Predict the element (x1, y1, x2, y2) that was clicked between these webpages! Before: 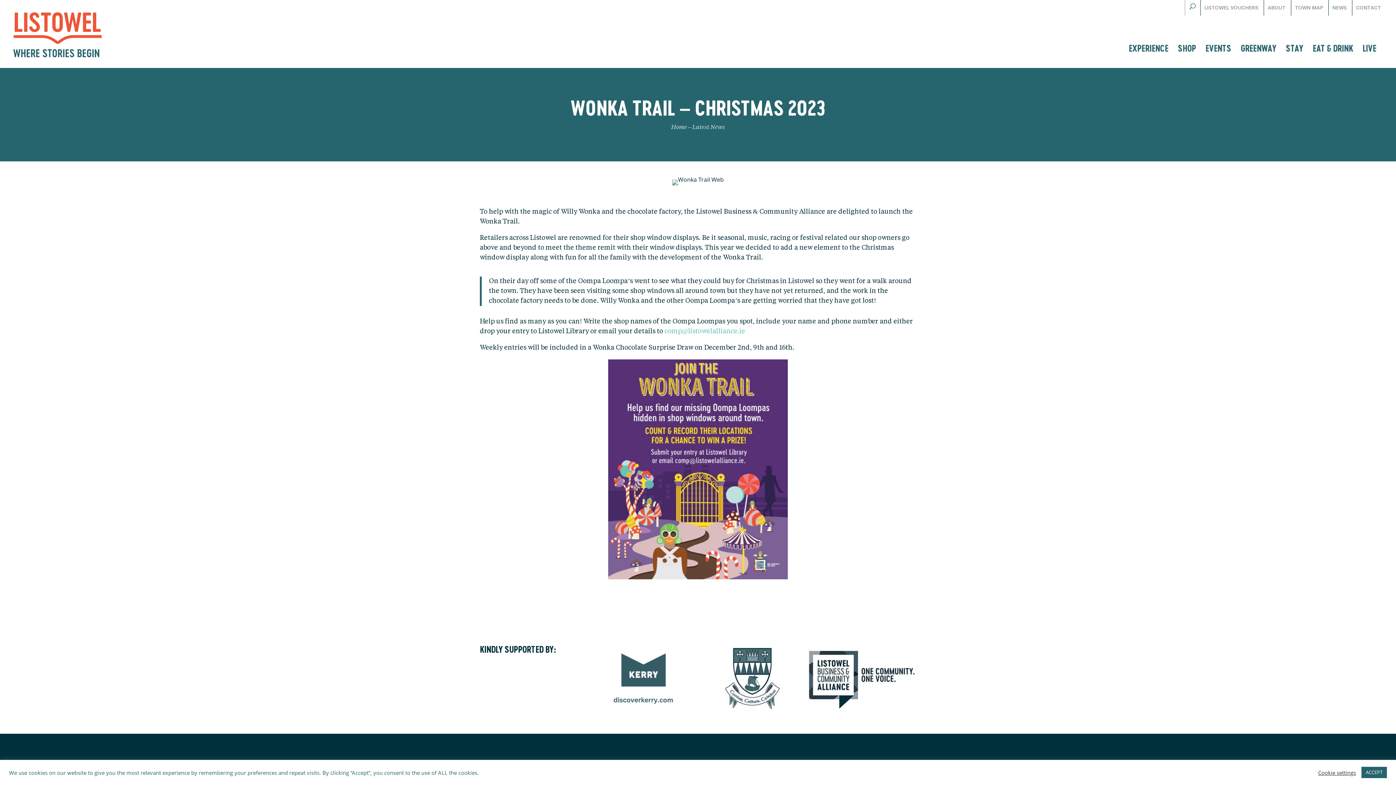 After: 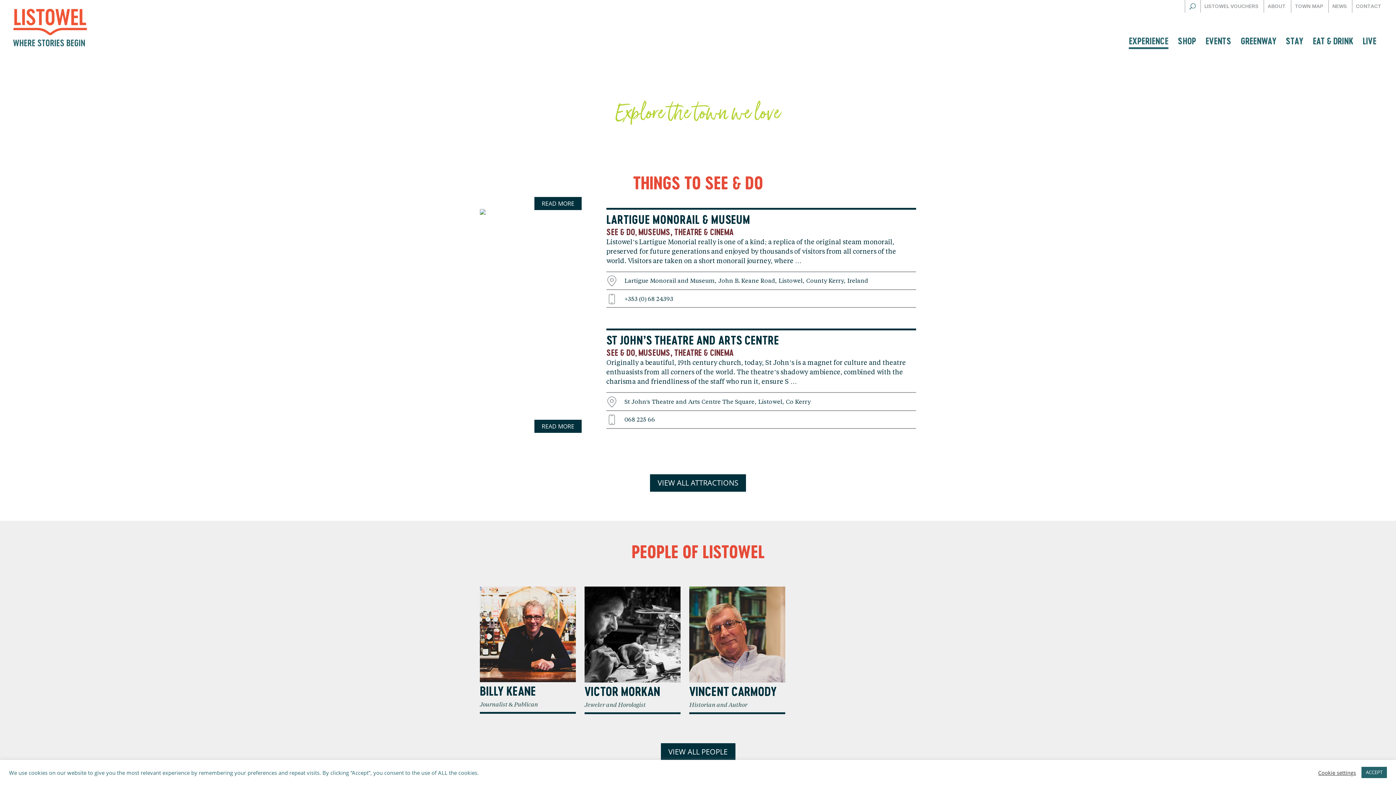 Action: bbox: (1129, 34, 1168, 60) label: EXPERIENCE